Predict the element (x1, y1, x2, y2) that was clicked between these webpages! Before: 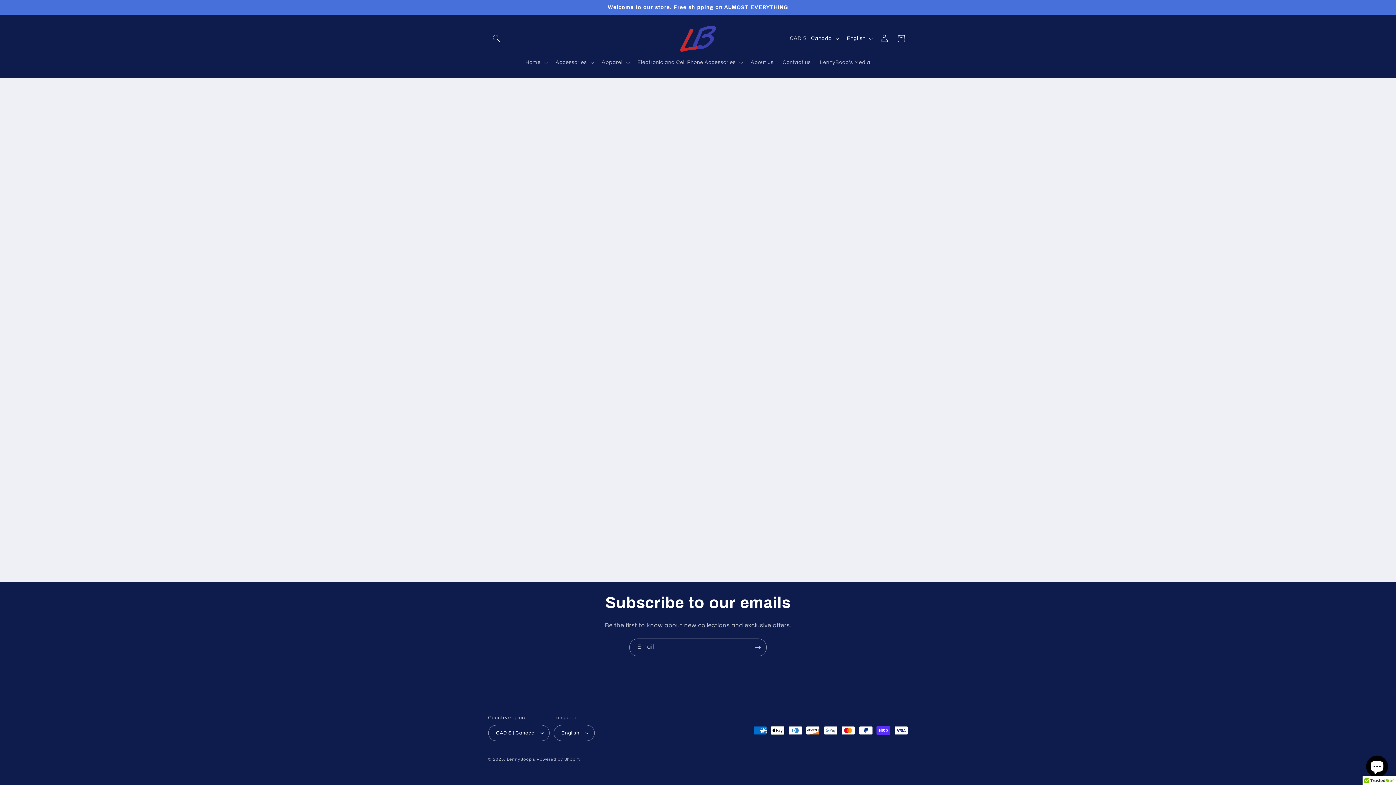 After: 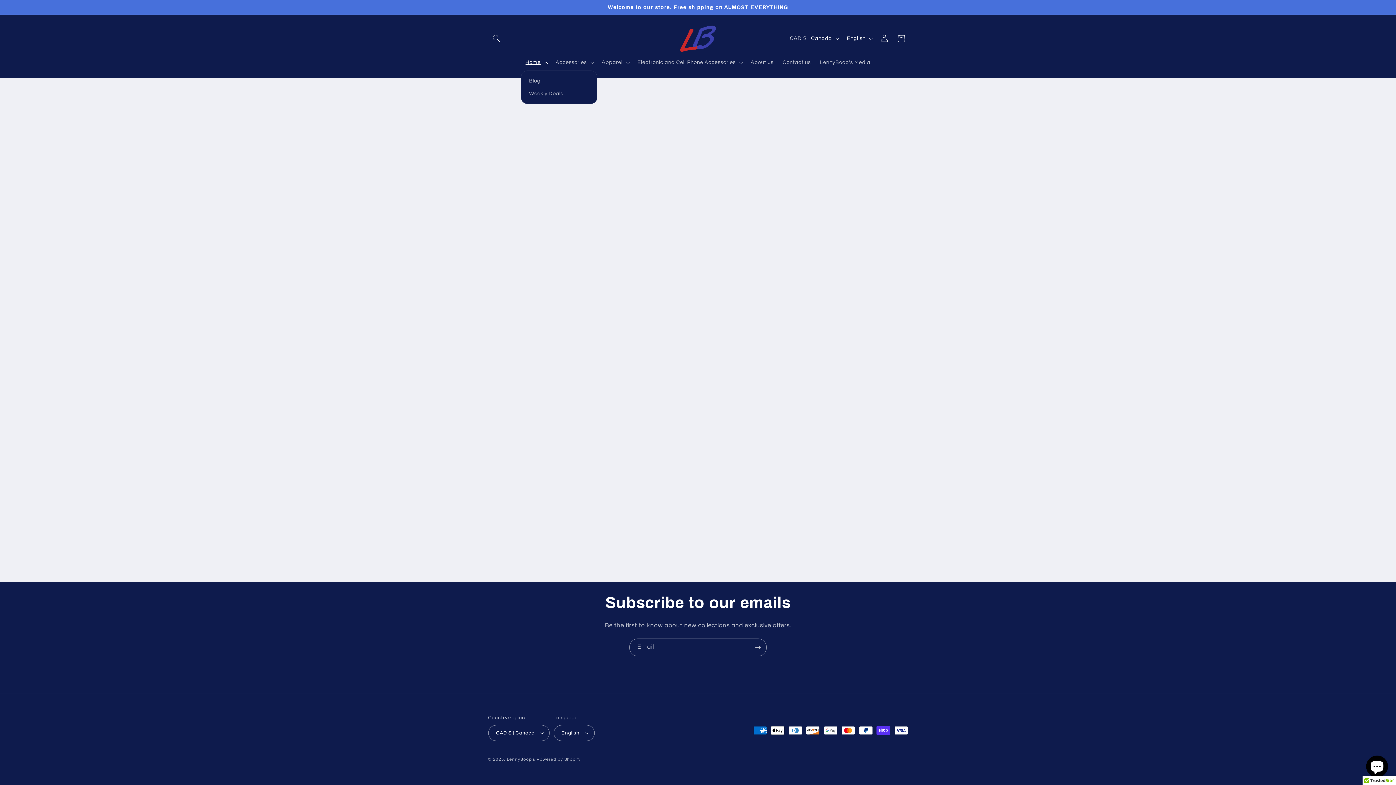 Action: bbox: (521, 54, 551, 70) label: Home